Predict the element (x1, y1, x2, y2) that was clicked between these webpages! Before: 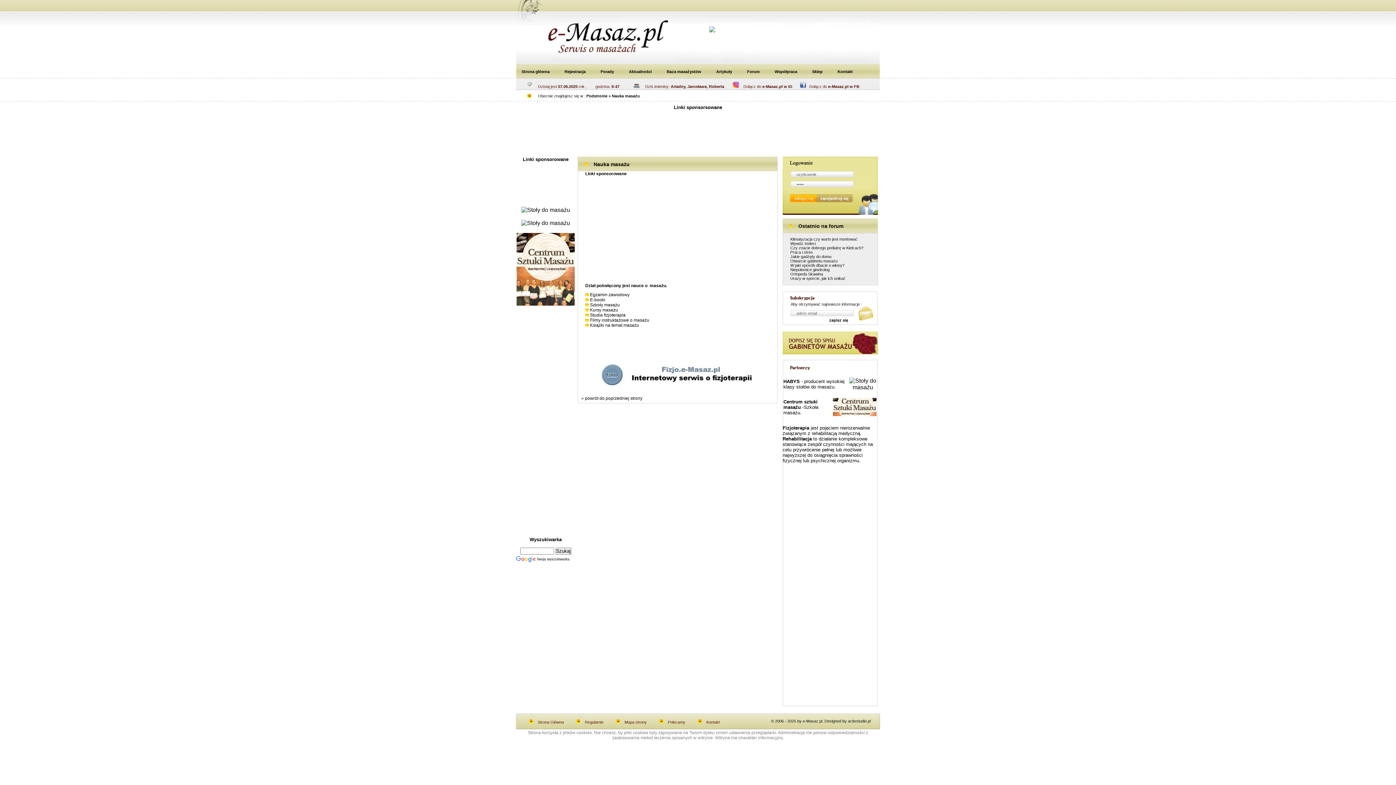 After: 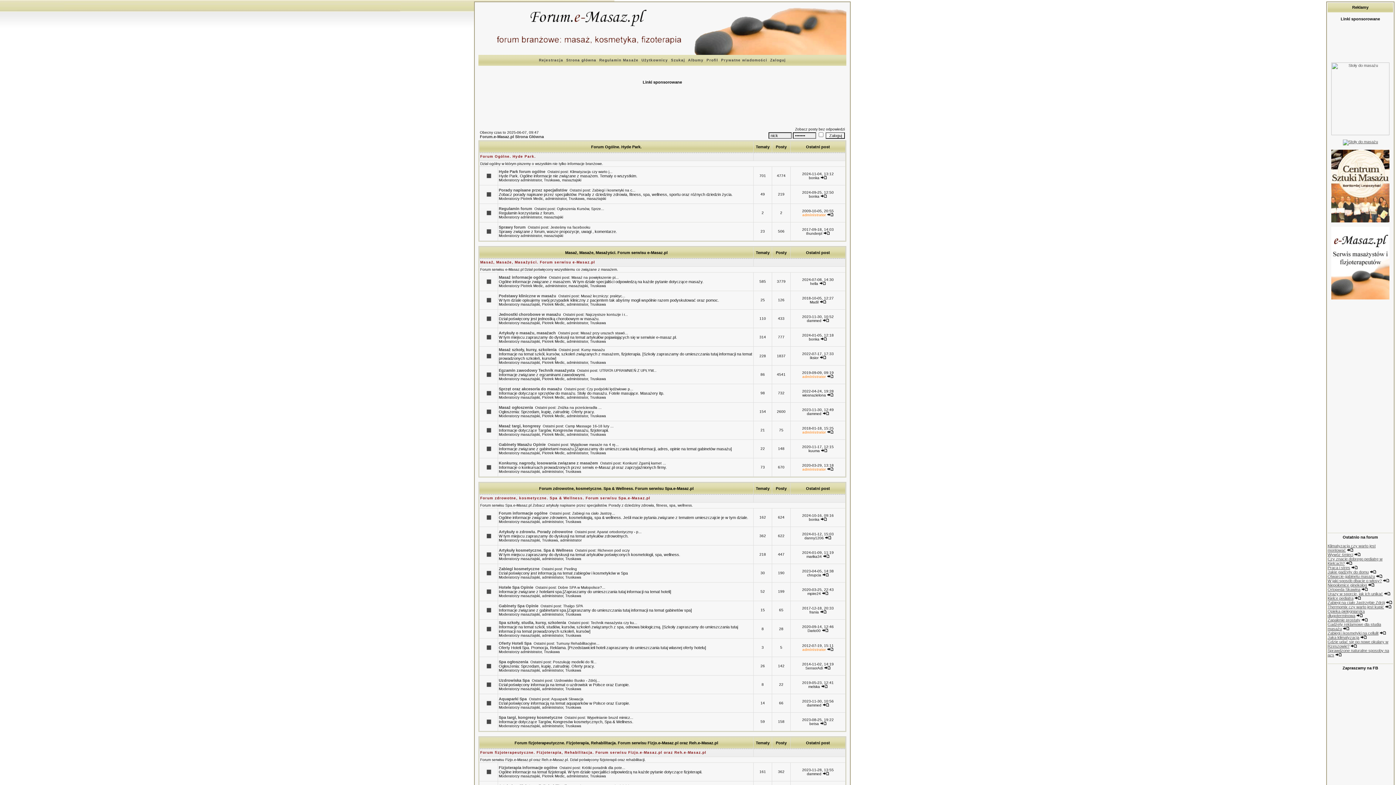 Action: bbox: (740, 68, 767, 75) label: Forum